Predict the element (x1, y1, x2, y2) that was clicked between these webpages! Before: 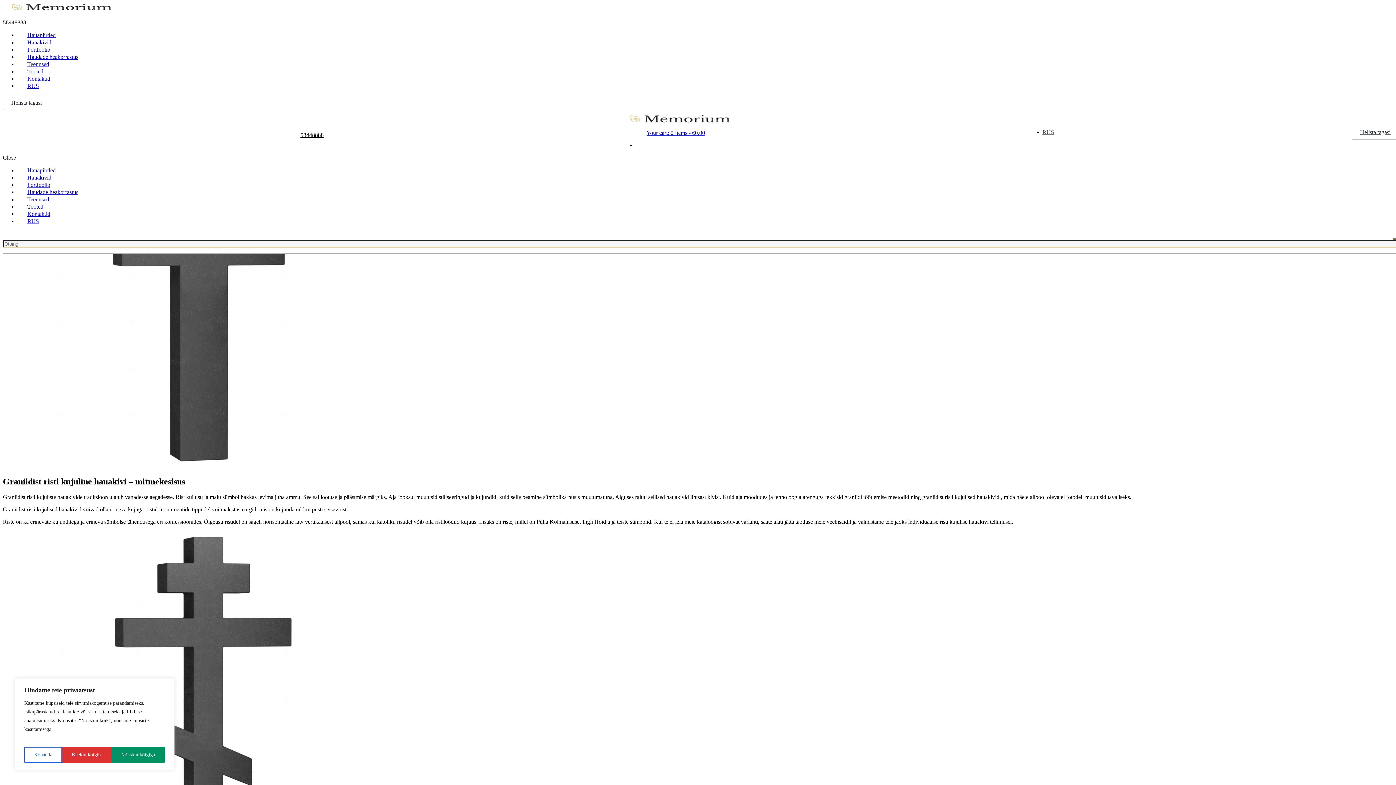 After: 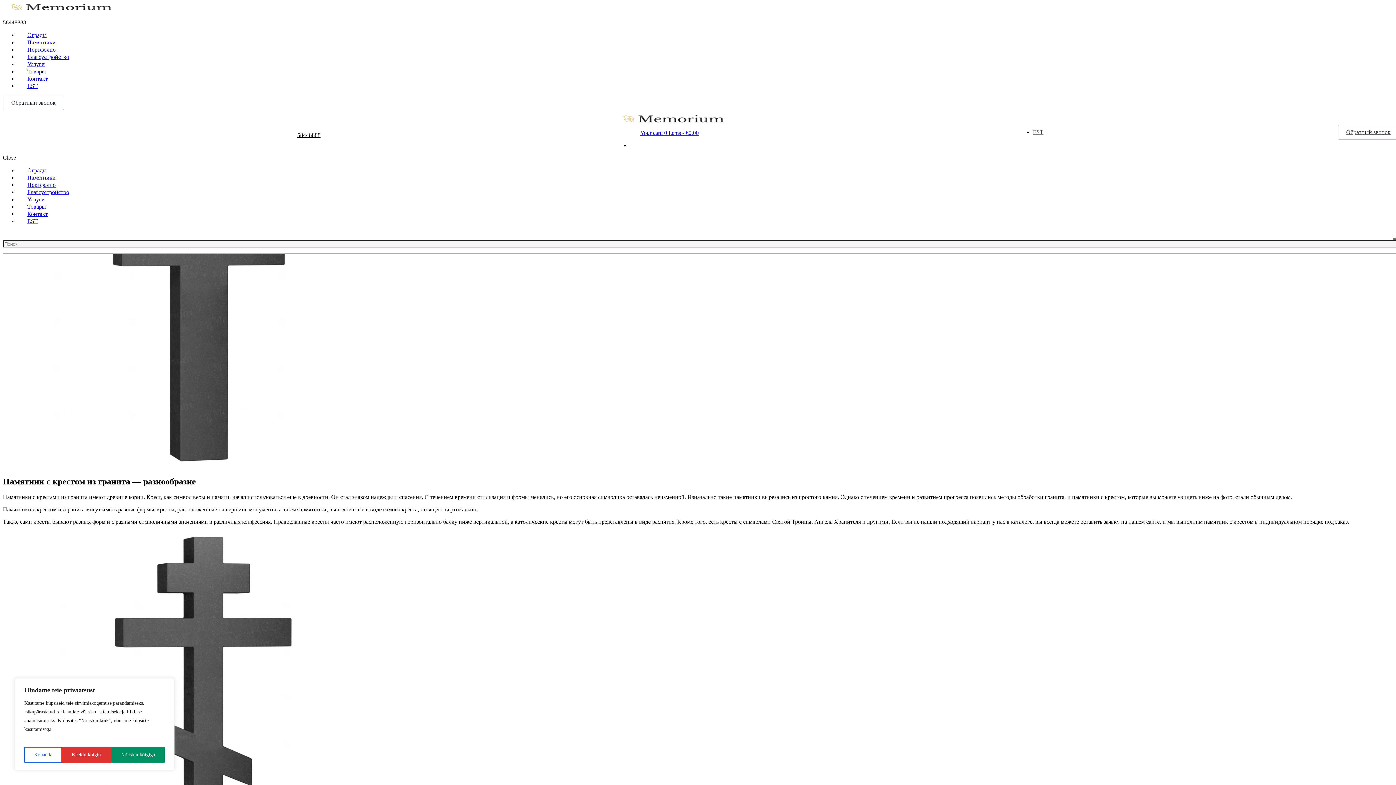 Action: bbox: (17, 73, 48, 98) label: RUS